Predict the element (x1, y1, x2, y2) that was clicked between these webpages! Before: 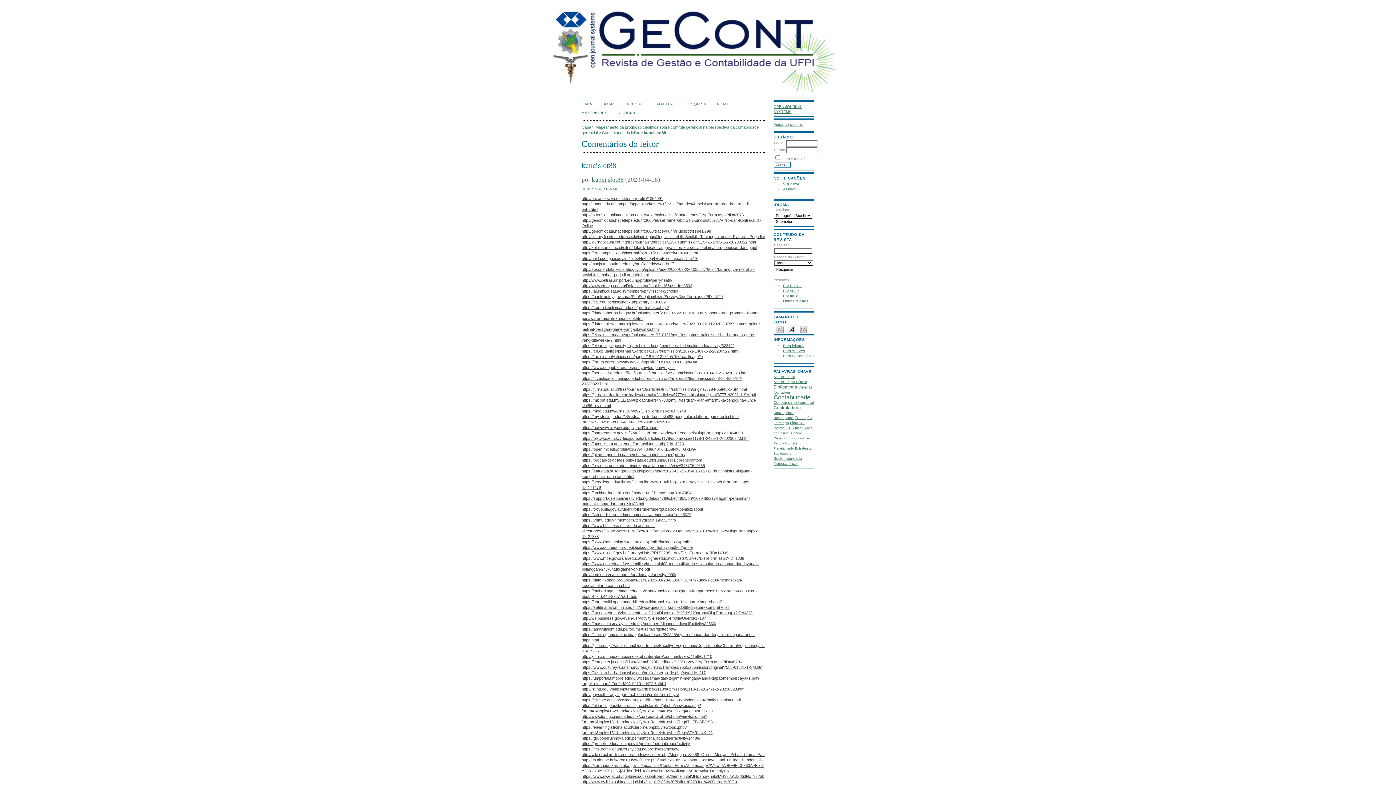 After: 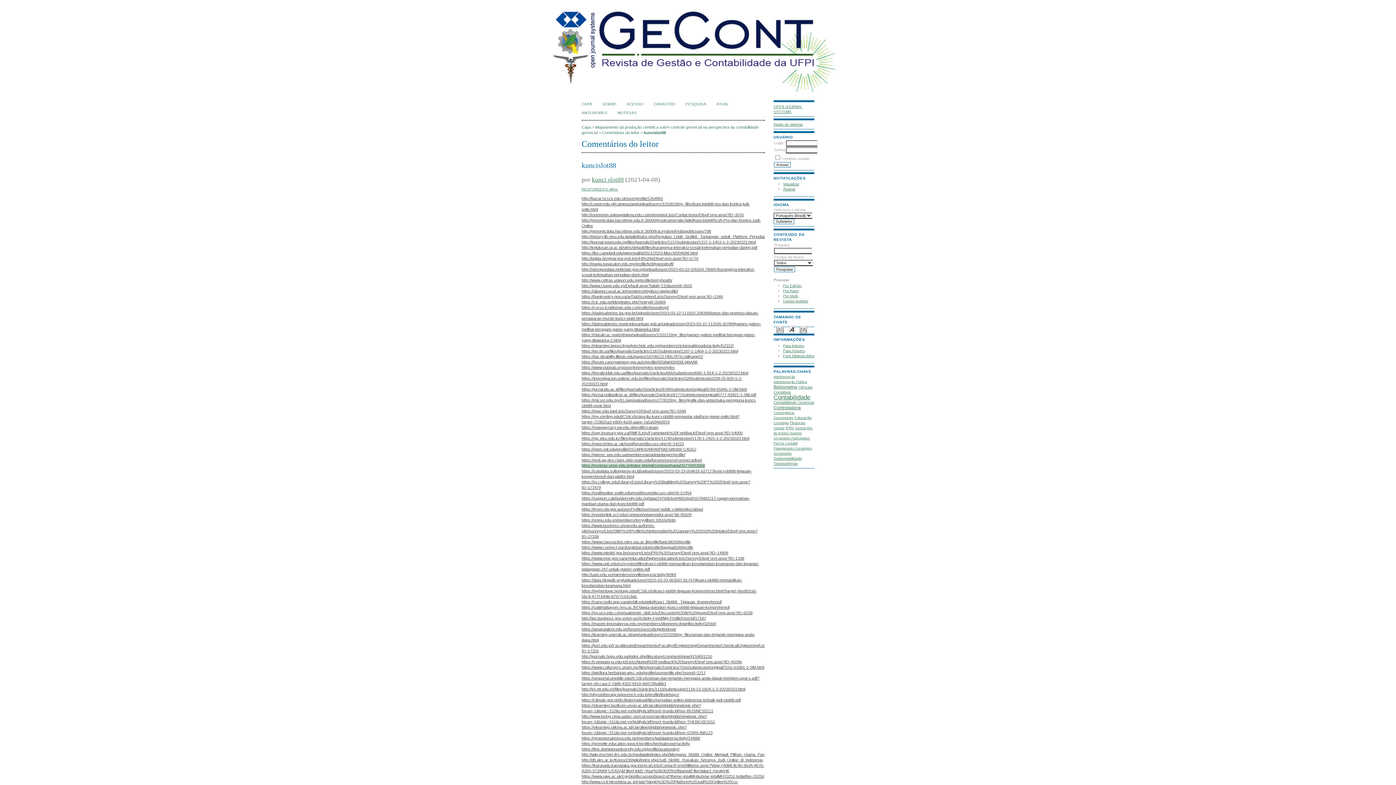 Action: bbox: (581, 463, 705, 467) label: https://revistas.unne.edu.ar/index.php/nit/comment/view/3177/0/12668